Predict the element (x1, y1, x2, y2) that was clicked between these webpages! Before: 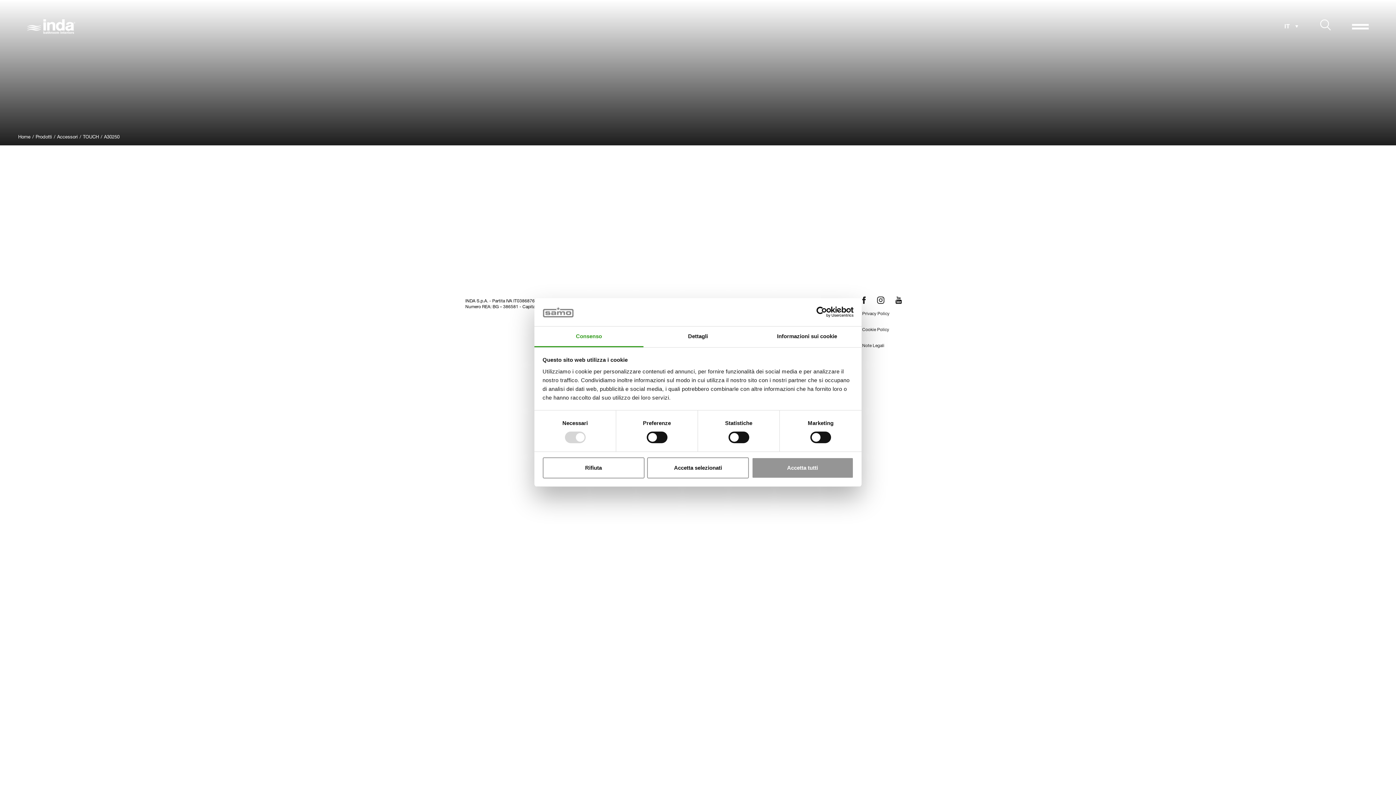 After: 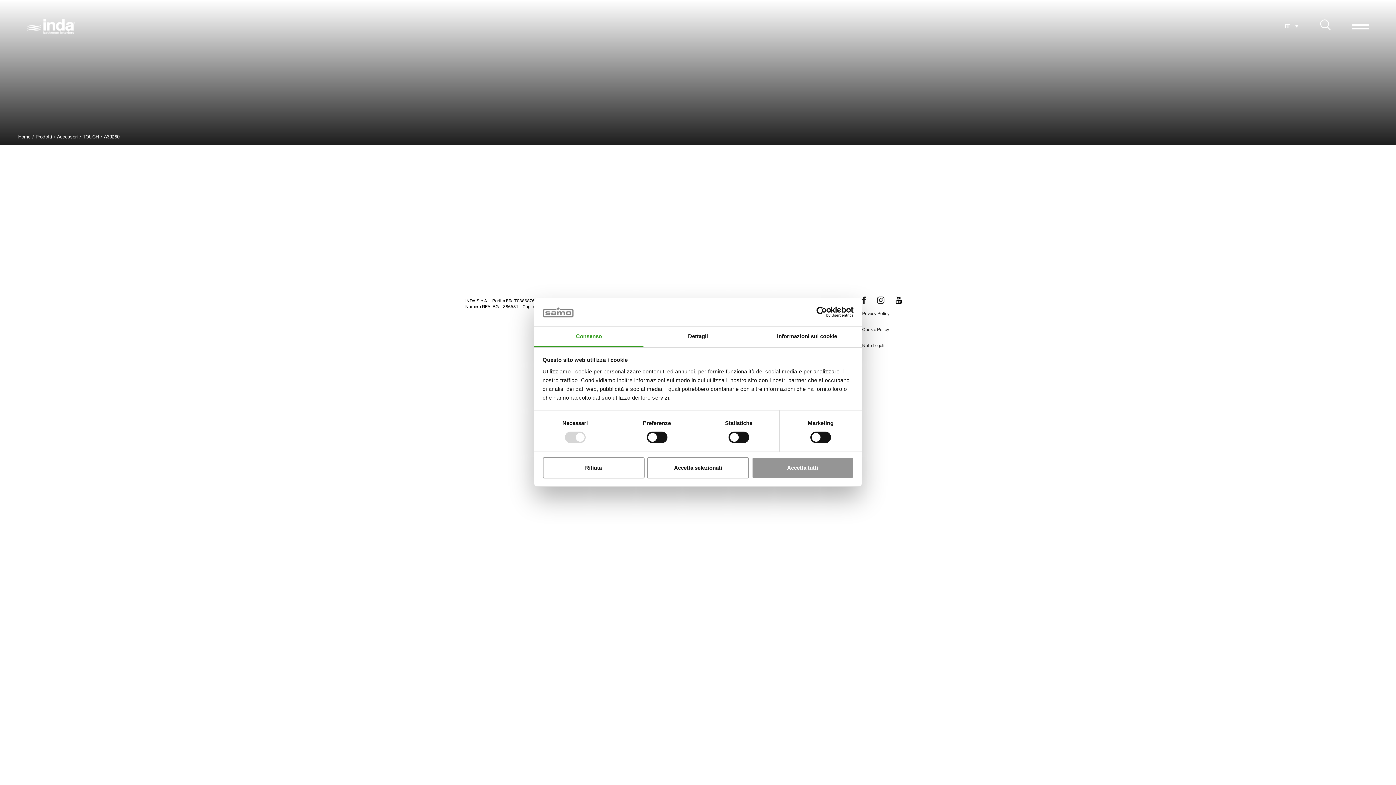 Action: label: Consenso bbox: (534, 326, 643, 347)